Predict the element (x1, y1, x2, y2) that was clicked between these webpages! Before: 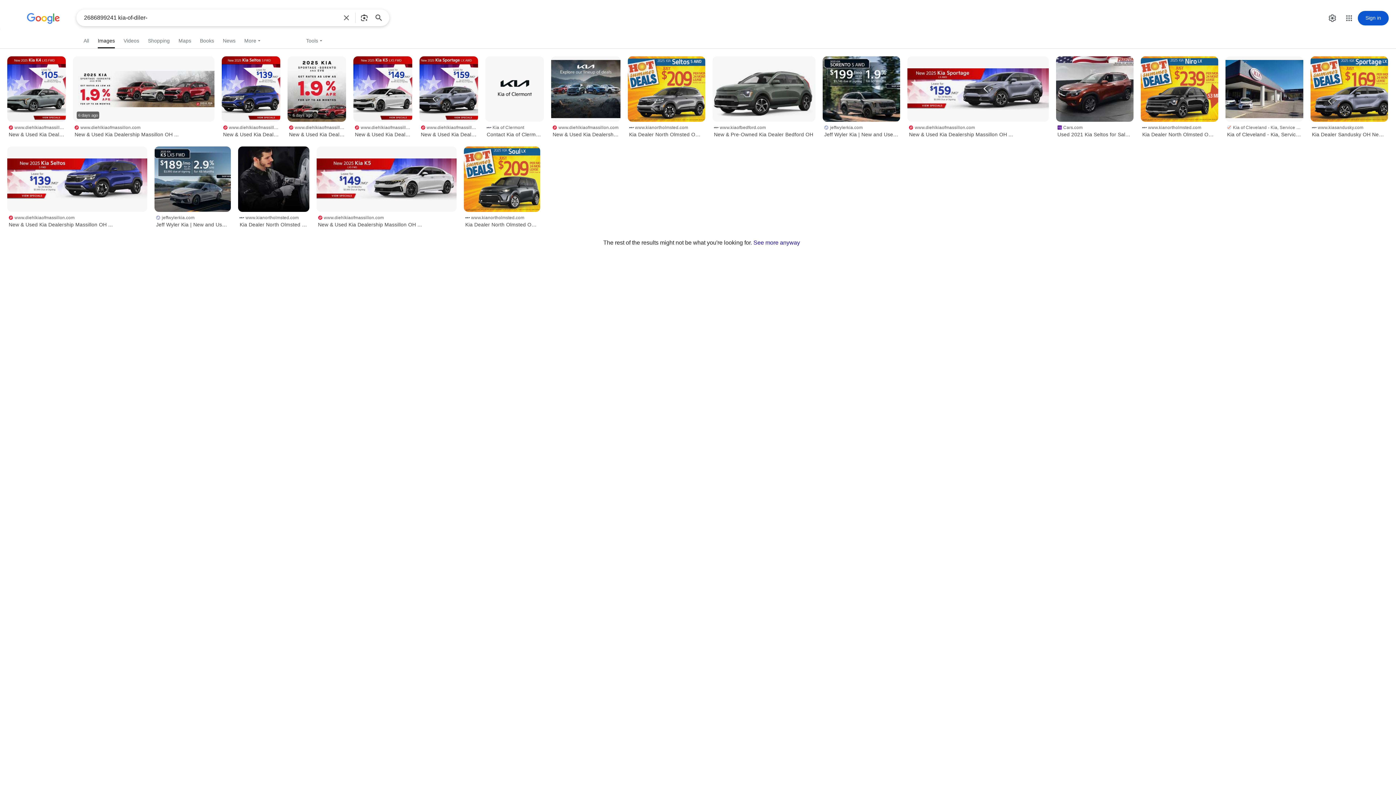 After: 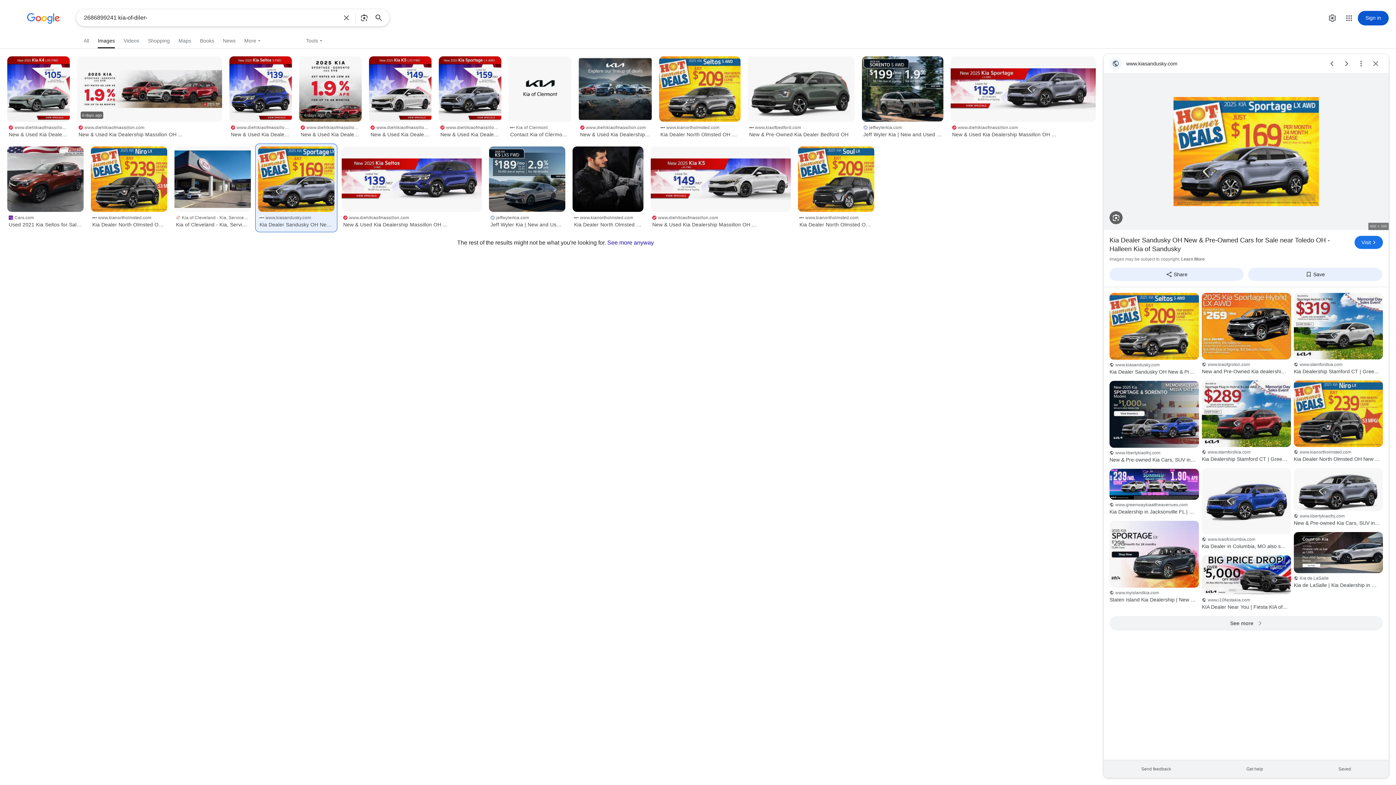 Action: bbox: (1310, 56, 1388, 121)